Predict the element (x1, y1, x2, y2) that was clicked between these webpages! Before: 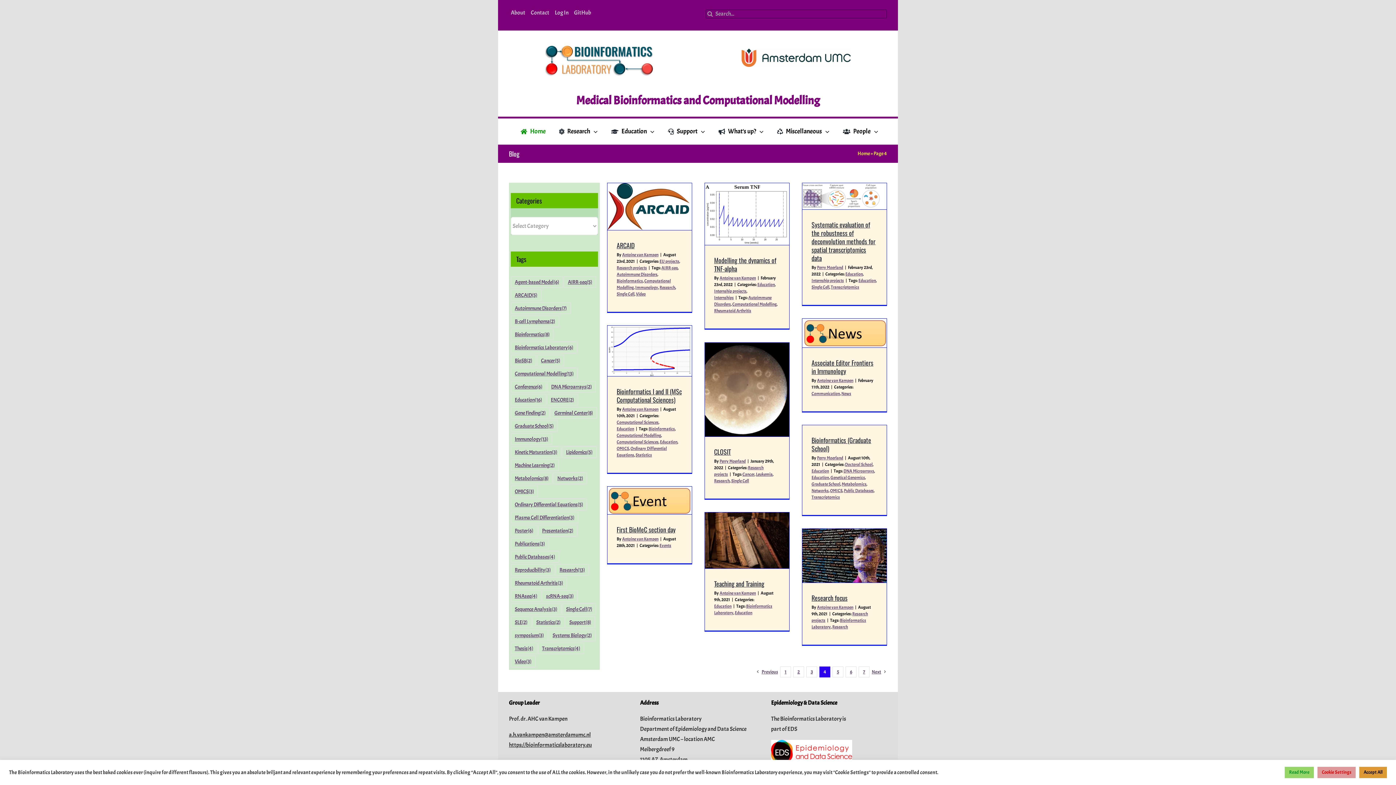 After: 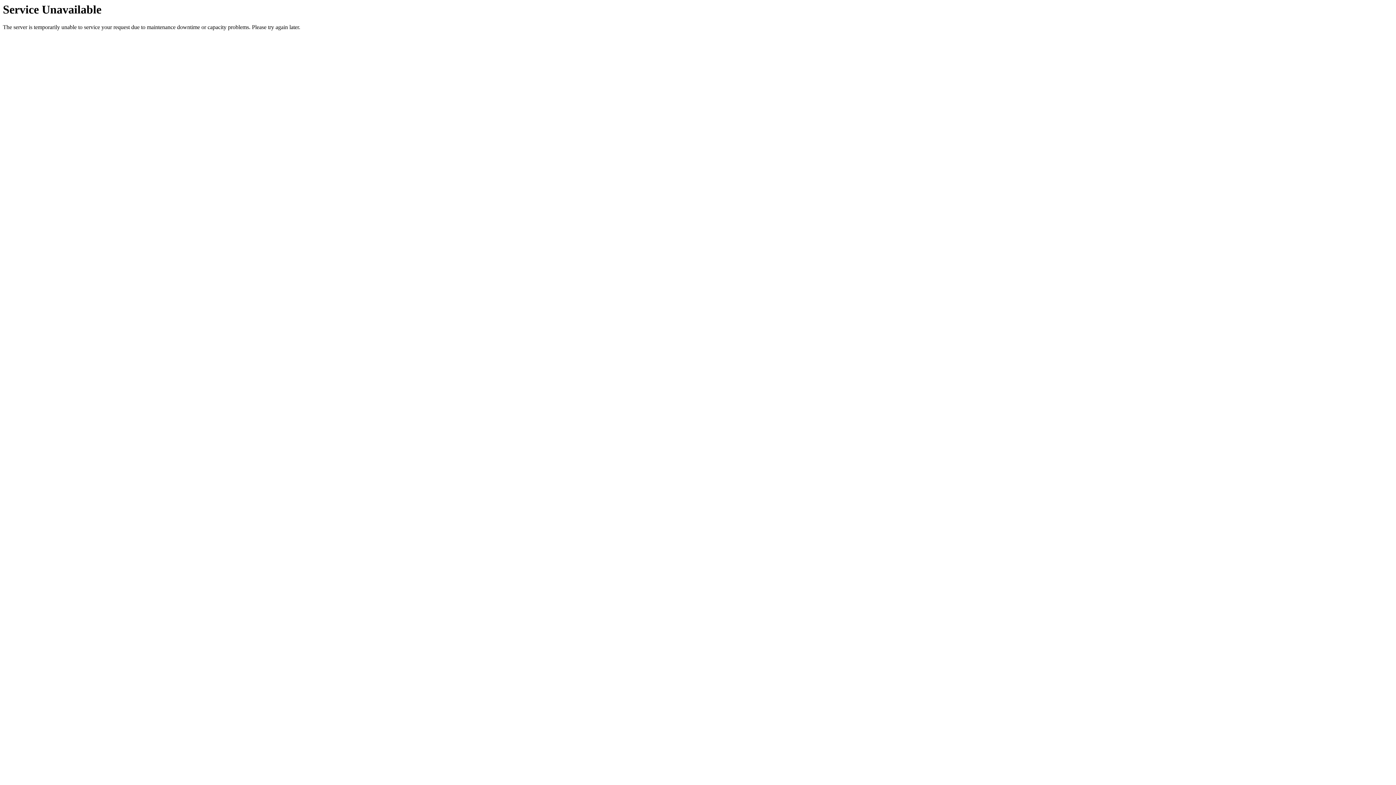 Action: bbox: (565, 616, 595, 628) label: Support (8 items)